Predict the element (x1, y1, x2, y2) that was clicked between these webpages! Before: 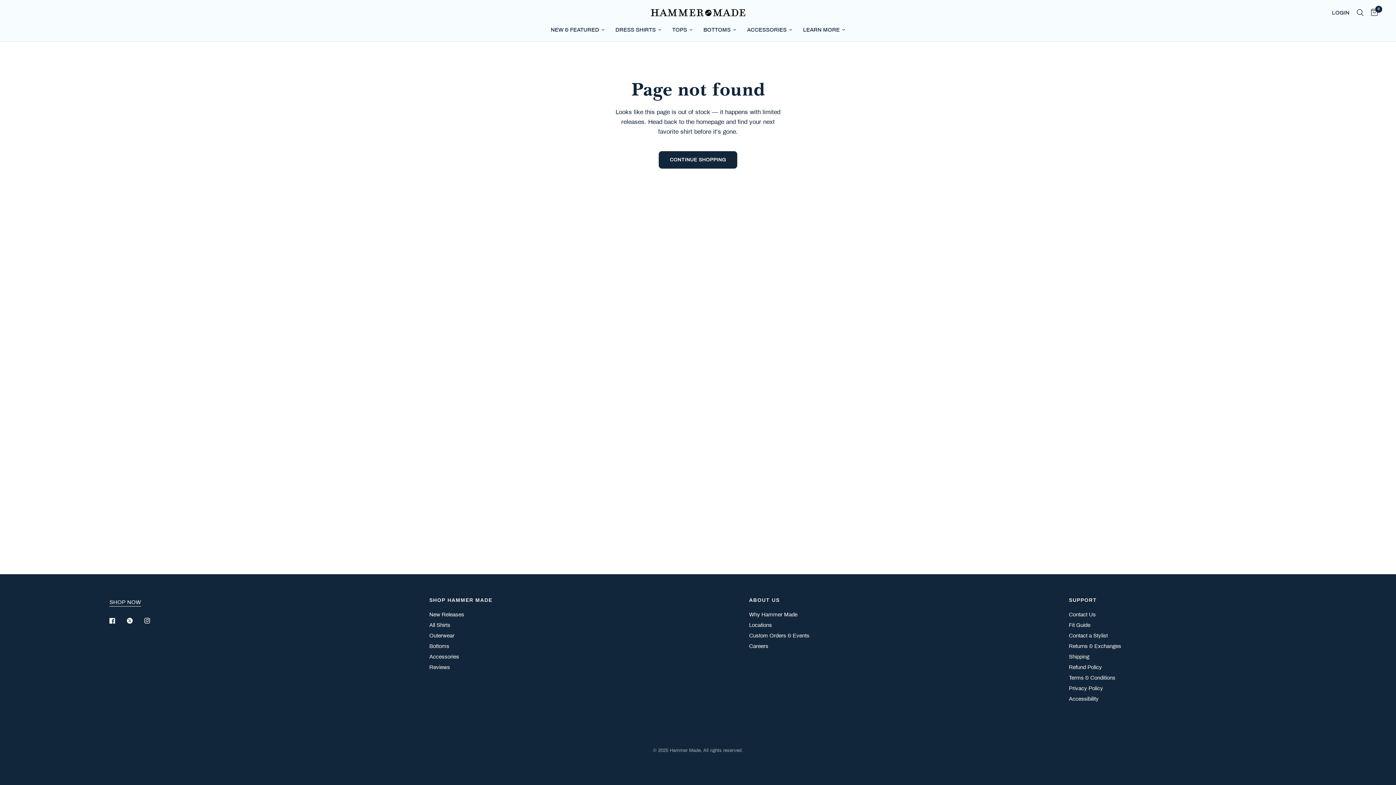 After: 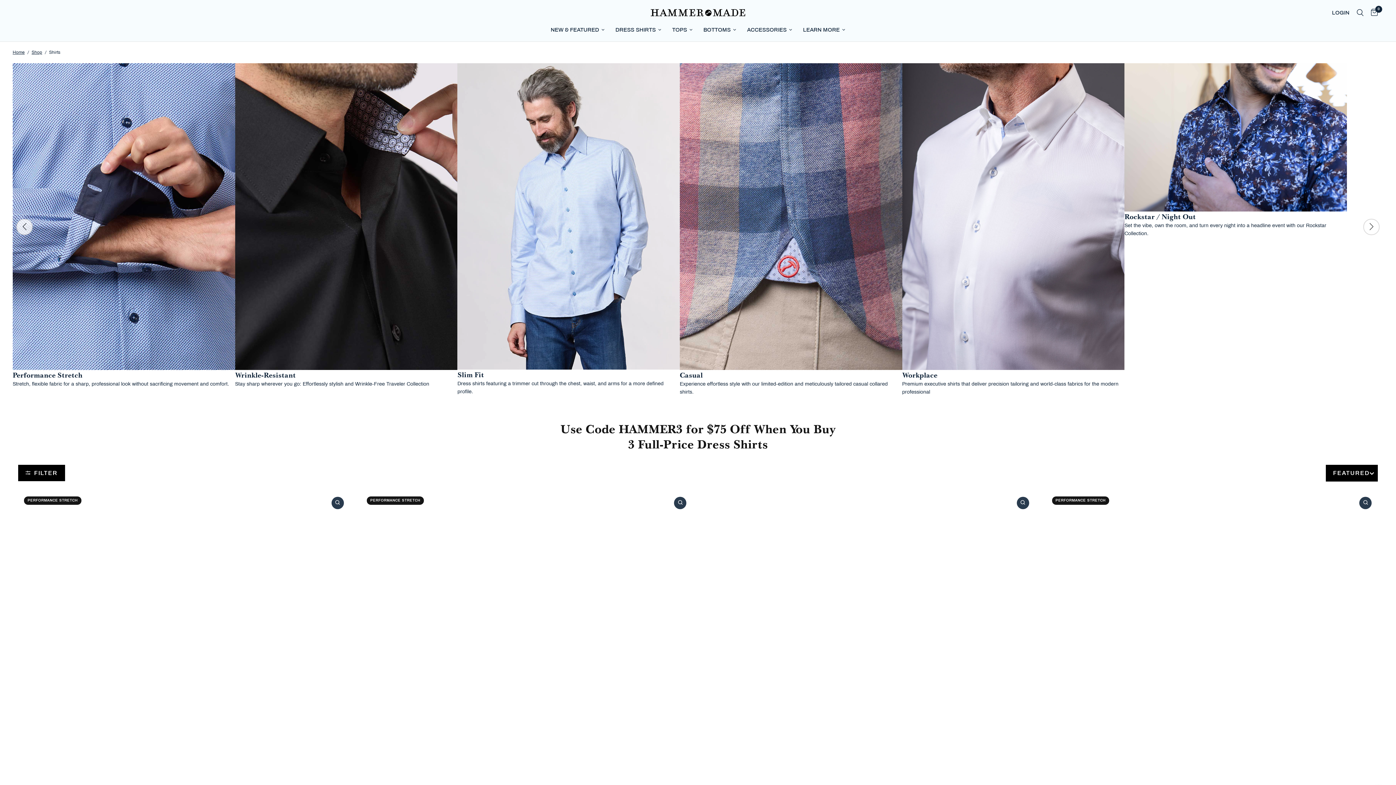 Action: label: All Shirts bbox: (429, 622, 450, 628)